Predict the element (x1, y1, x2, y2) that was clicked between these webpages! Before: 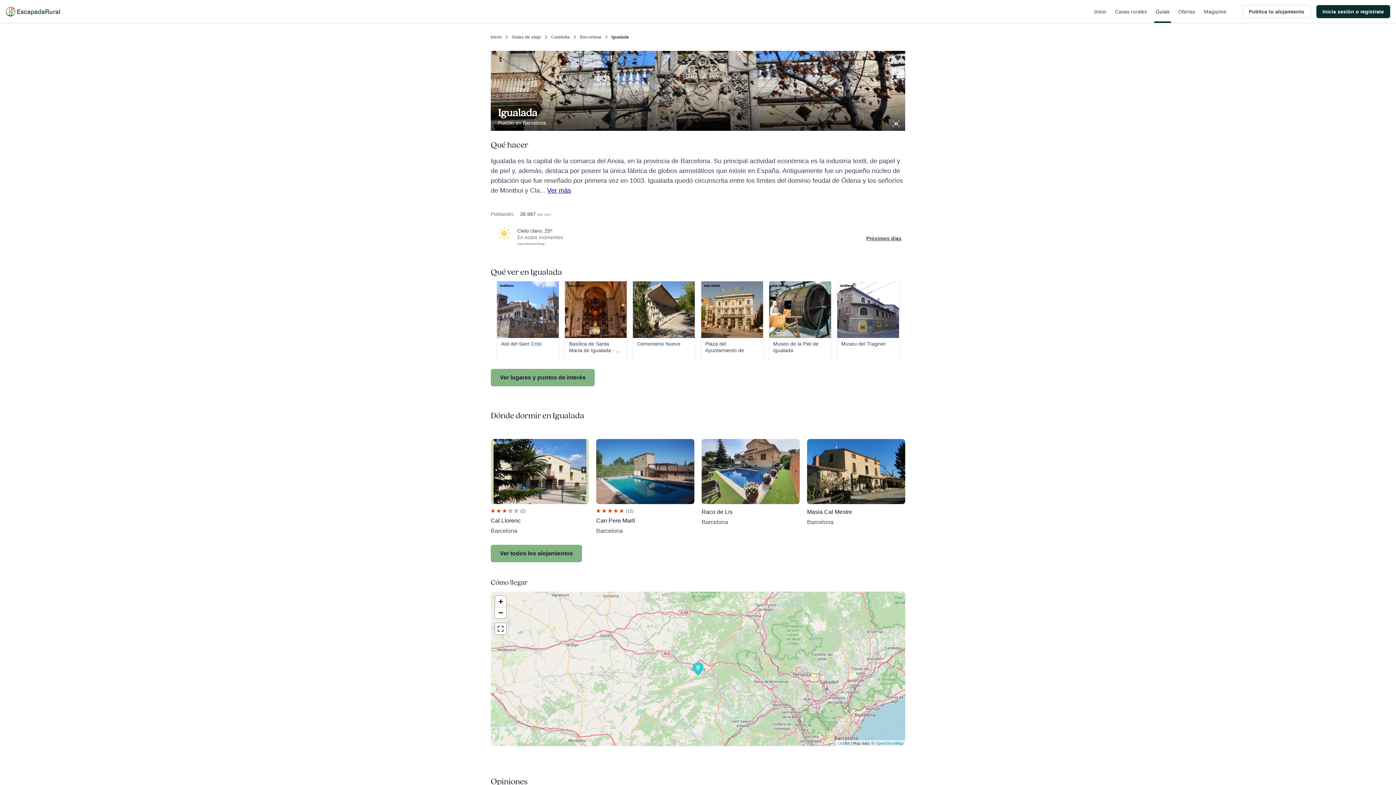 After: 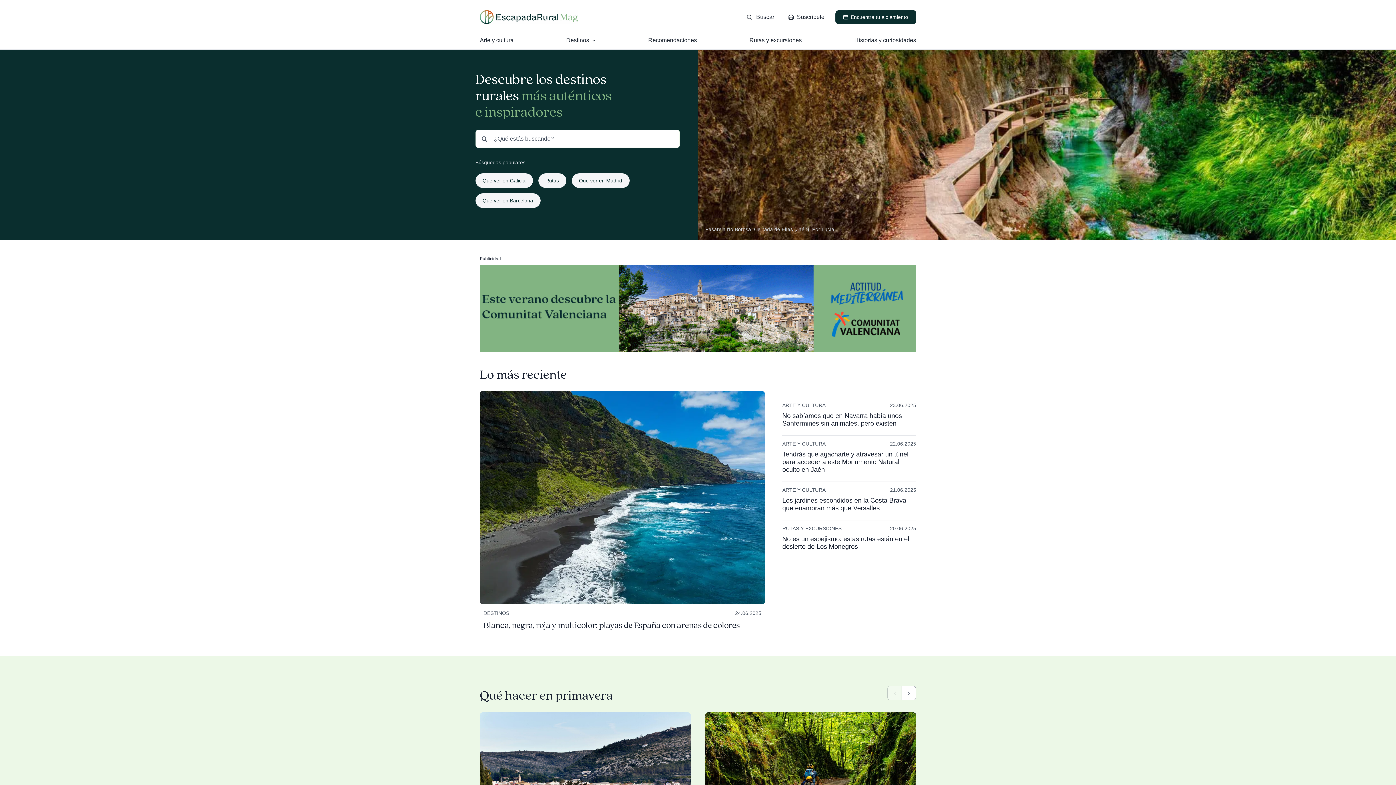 Action: label: Magazine bbox: (1202, 0, 1228, 22)